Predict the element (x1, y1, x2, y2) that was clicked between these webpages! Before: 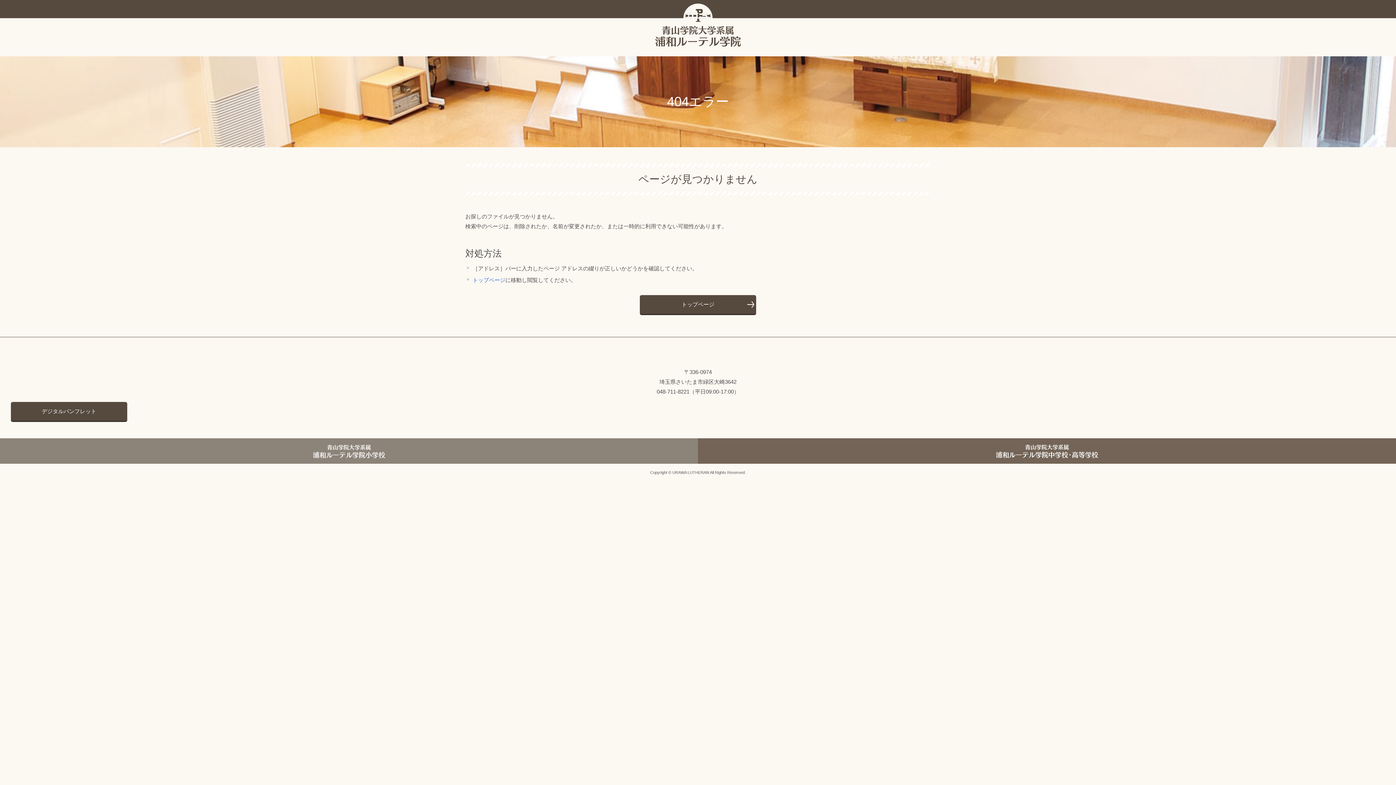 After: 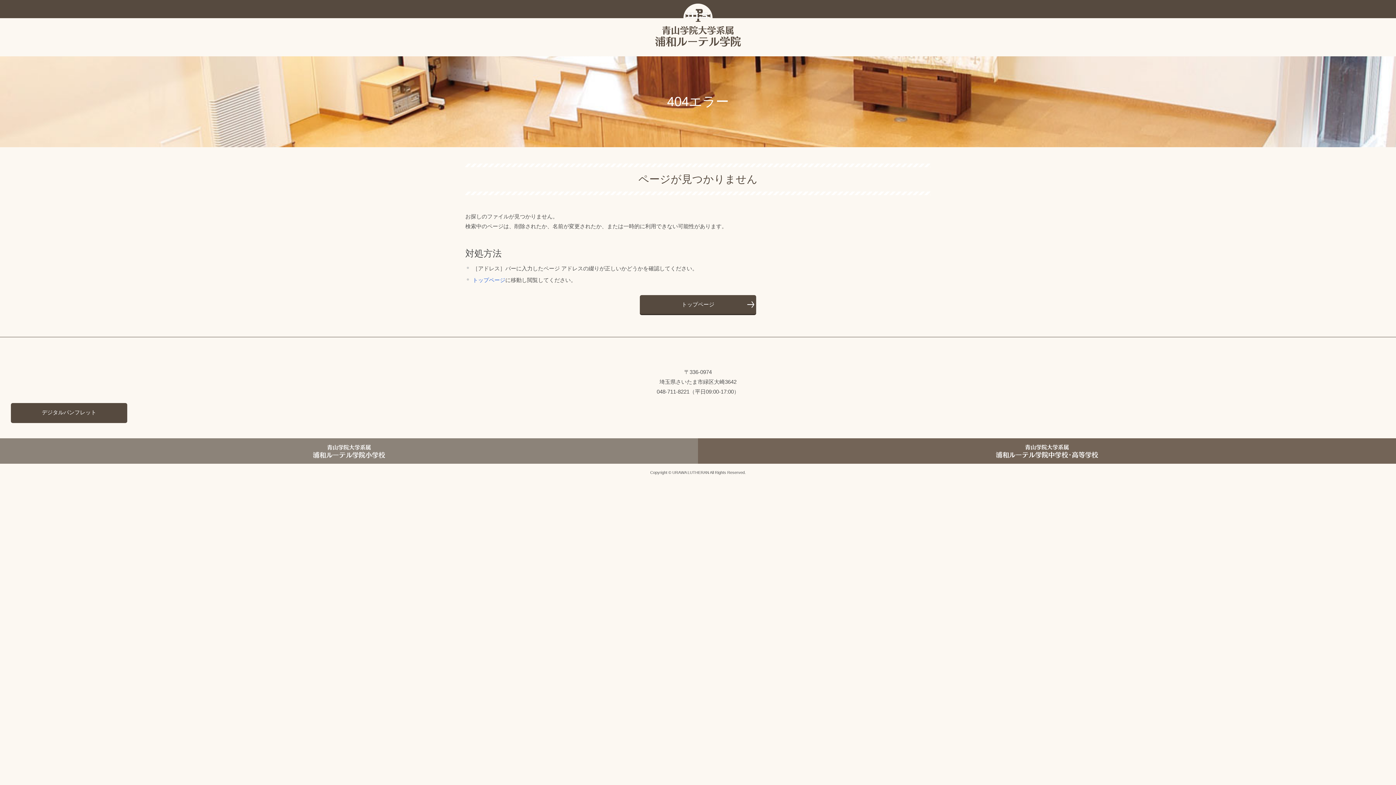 Action: label: デジタルパンフレット bbox: (10, 402, 127, 422)